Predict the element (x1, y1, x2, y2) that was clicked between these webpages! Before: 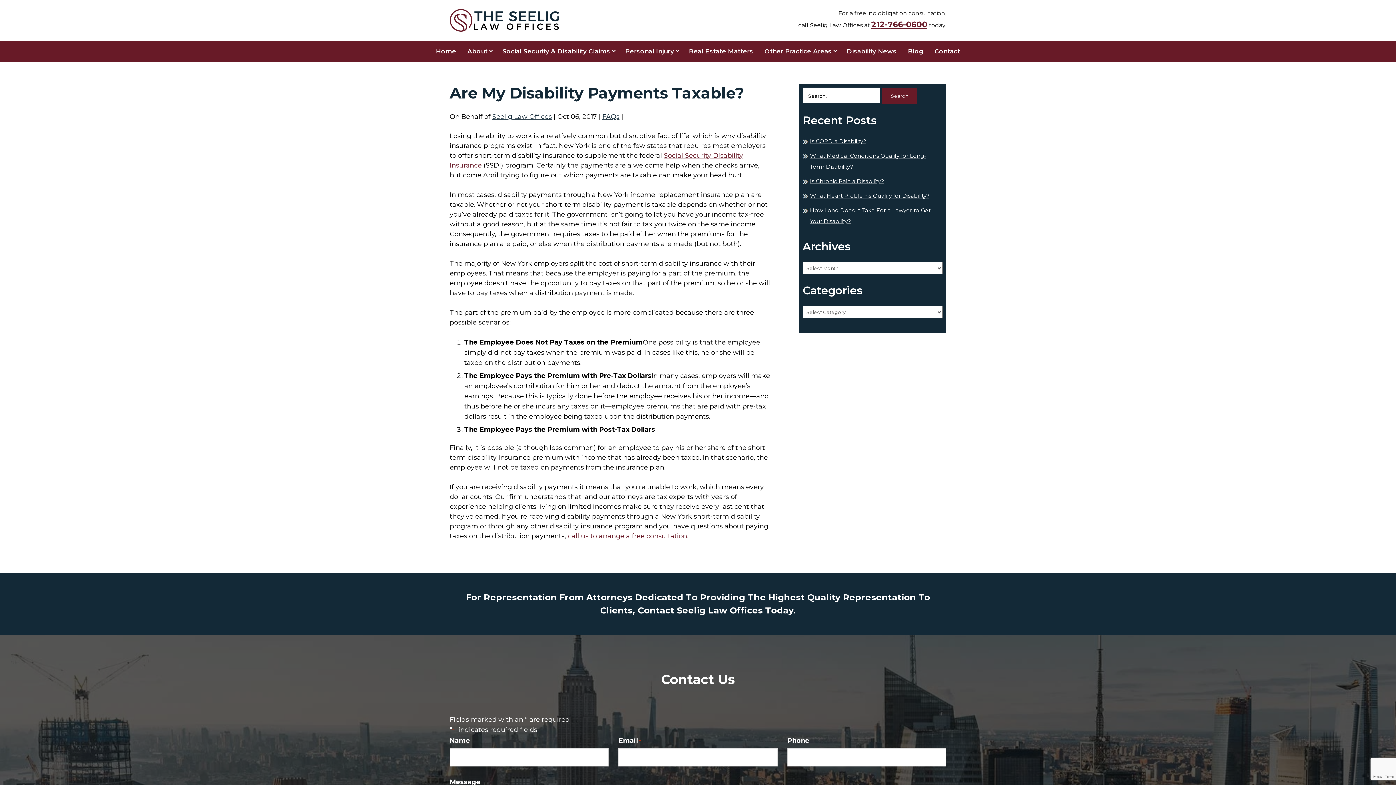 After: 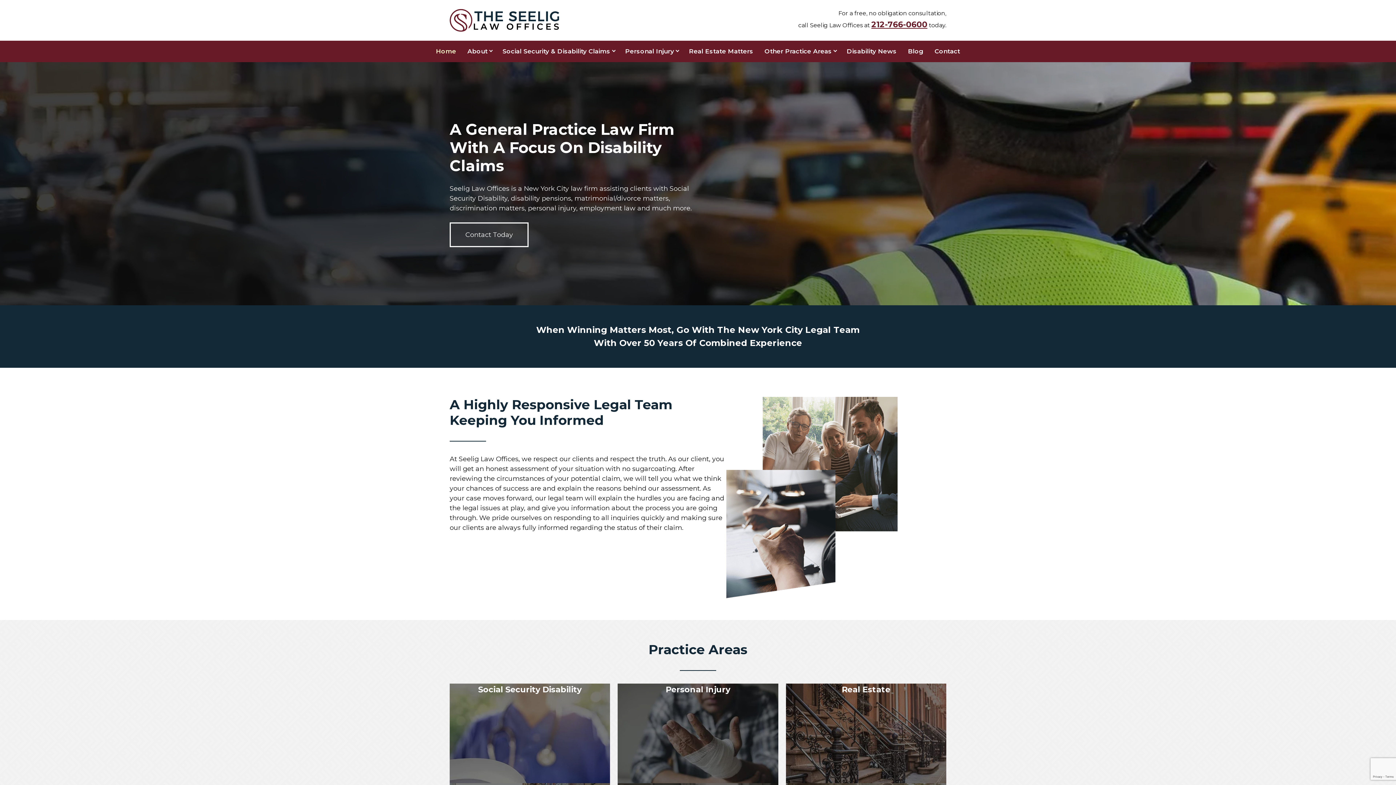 Action: label: Seelig Law Offices bbox: (492, 112, 552, 120)